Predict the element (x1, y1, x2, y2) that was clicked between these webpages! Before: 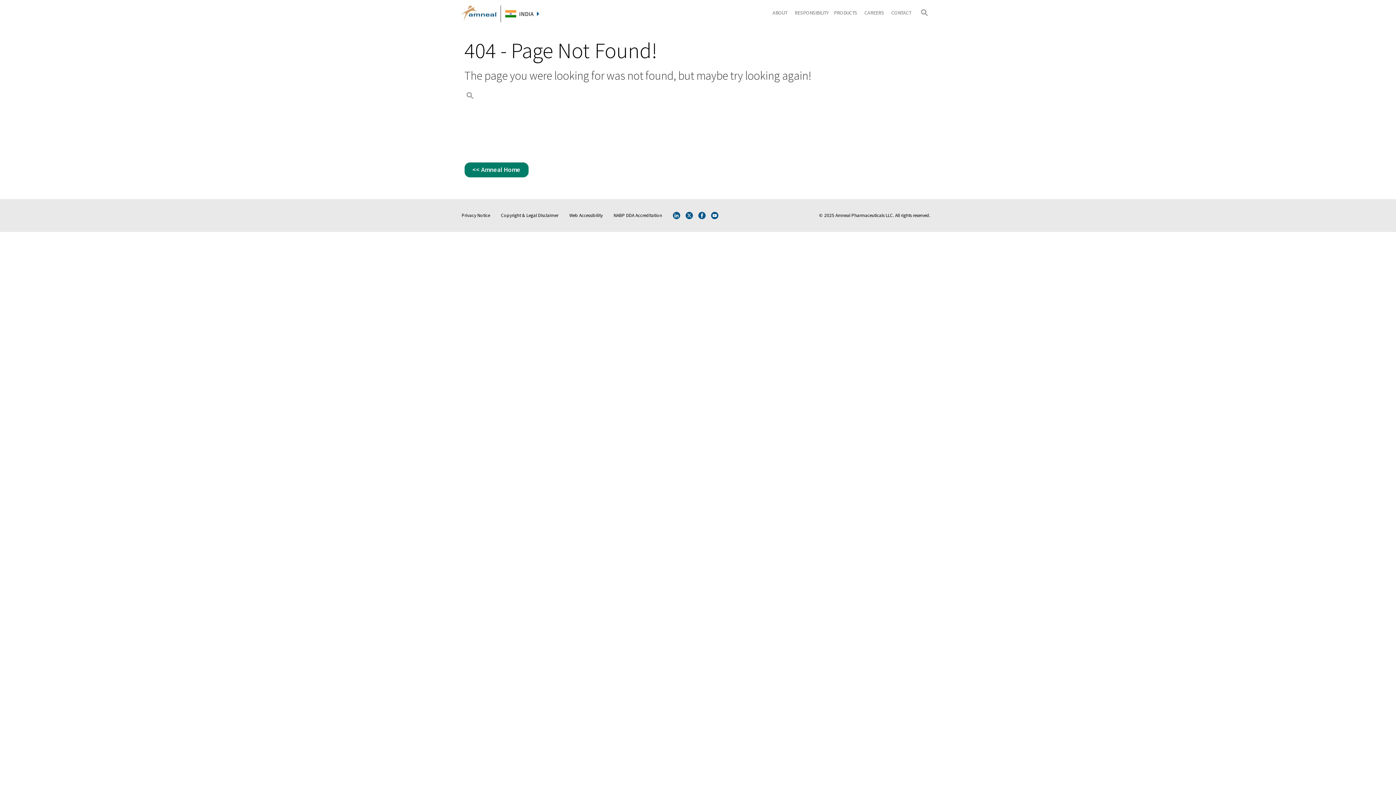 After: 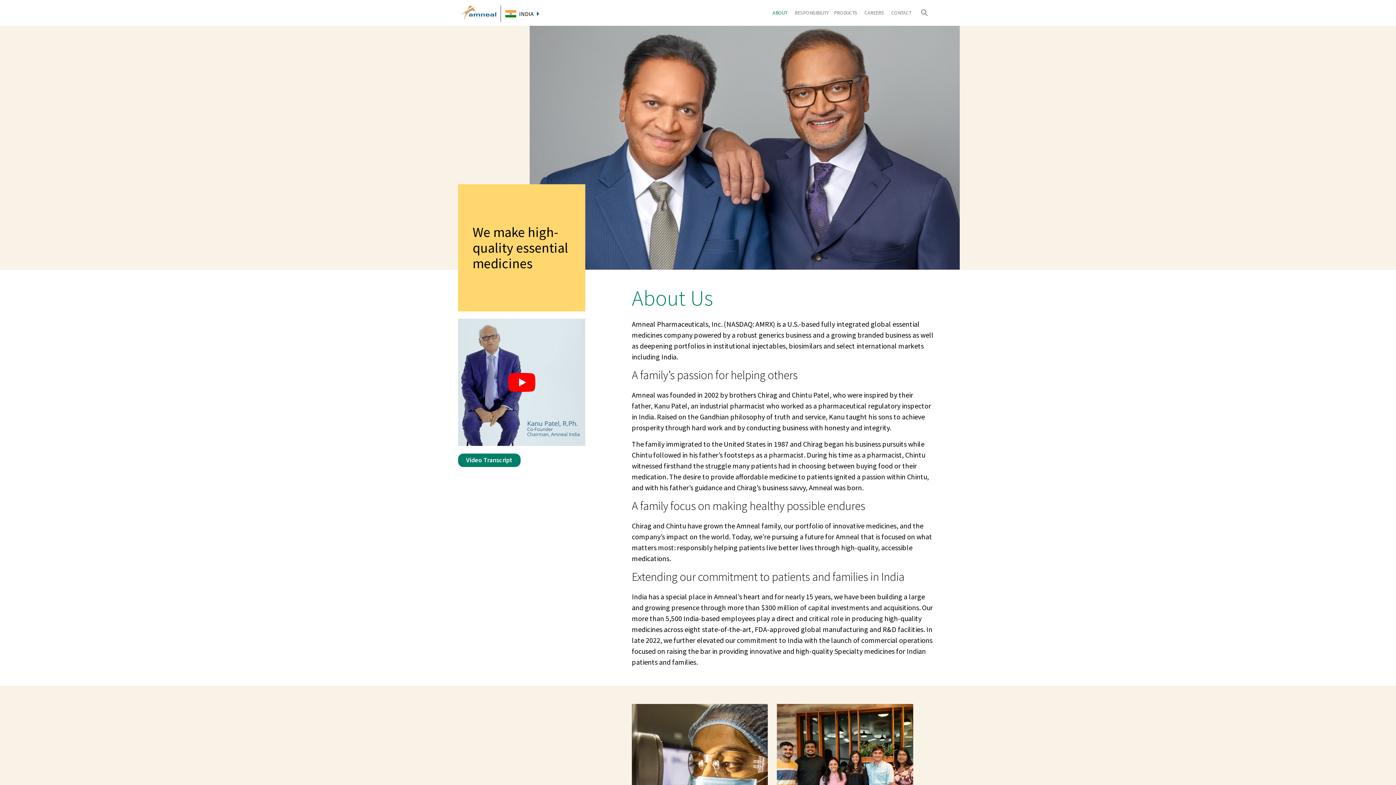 Action: label: ABOUT bbox: (770, 0, 792, 25)